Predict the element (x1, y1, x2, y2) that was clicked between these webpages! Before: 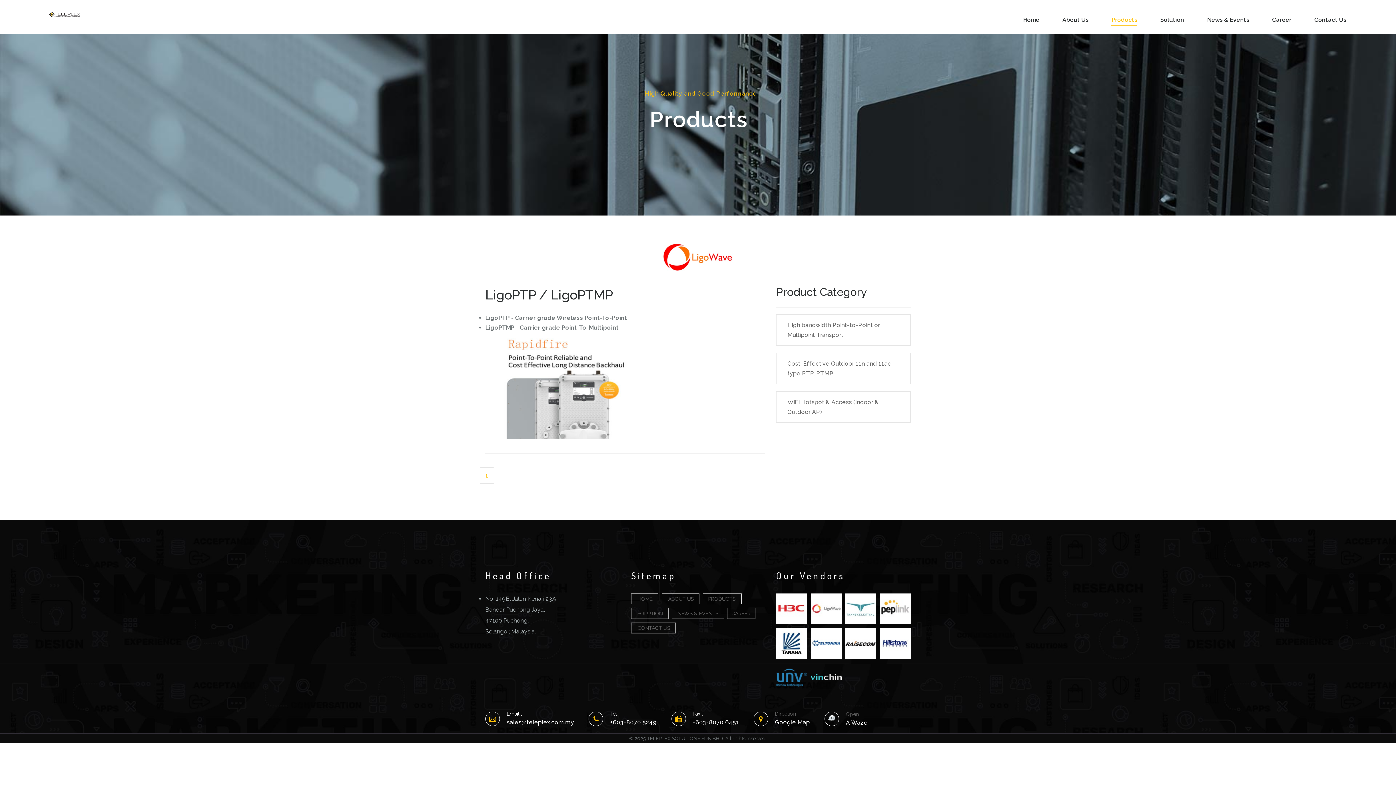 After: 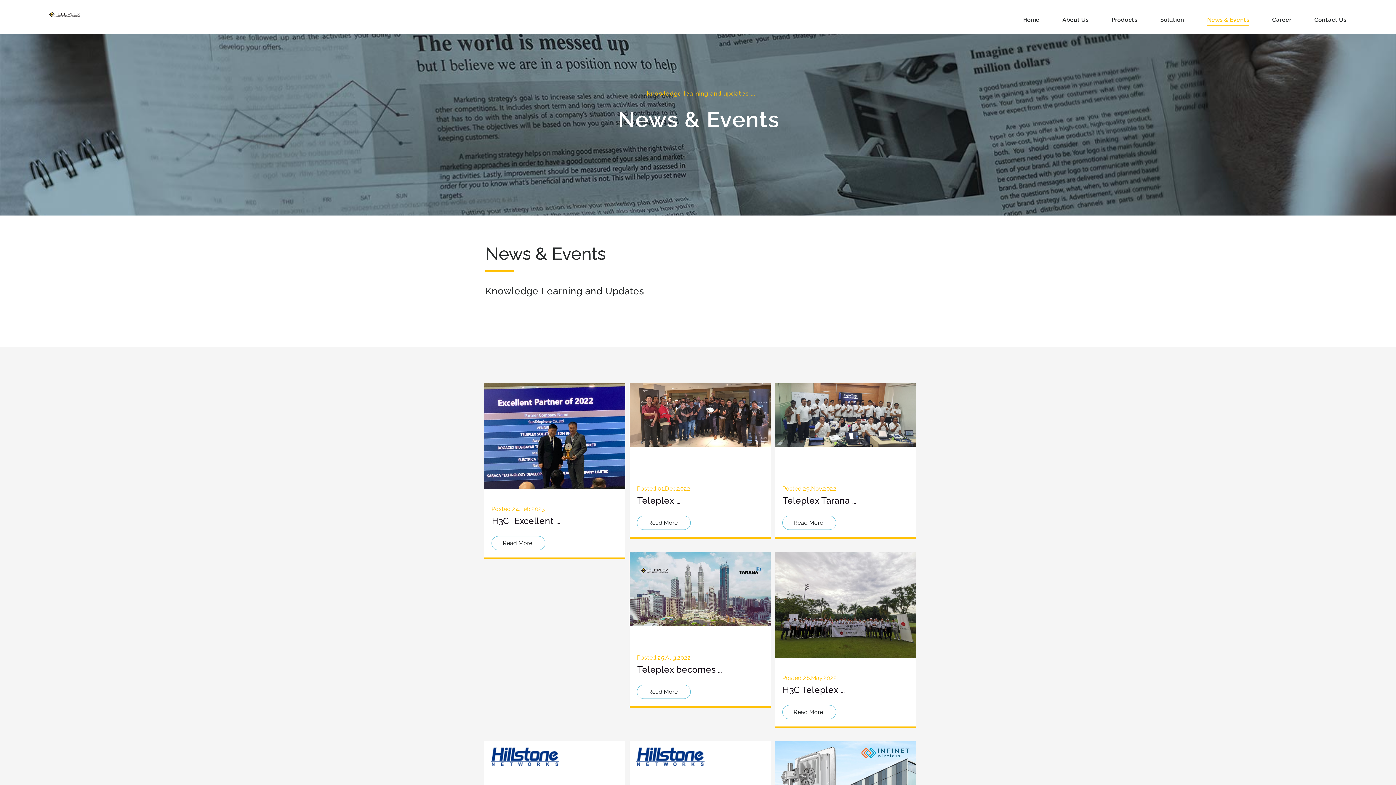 Action: bbox: (672, 608, 724, 619) label: NEWS & EVENTS